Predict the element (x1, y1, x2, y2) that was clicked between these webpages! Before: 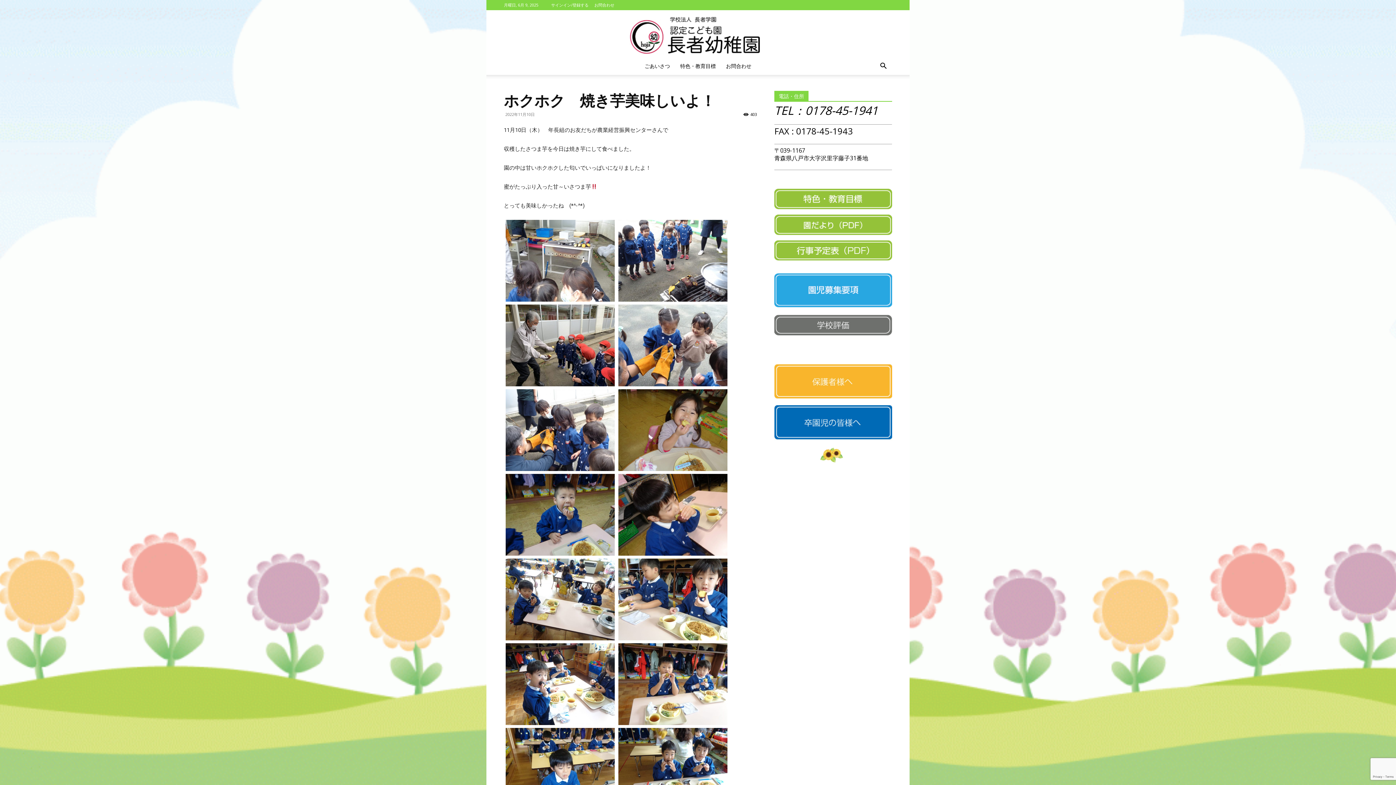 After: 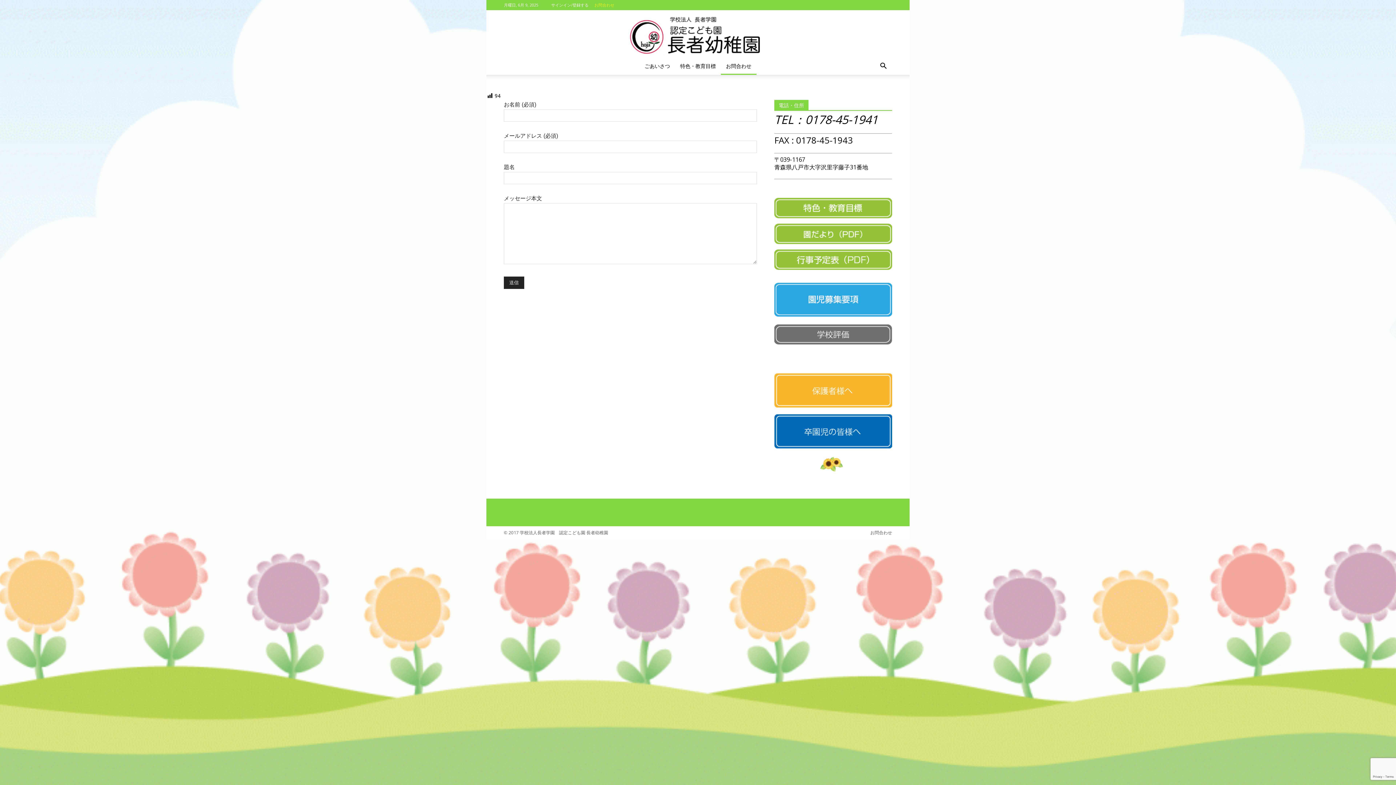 Action: bbox: (594, 2, 614, 7) label: お問合わせ